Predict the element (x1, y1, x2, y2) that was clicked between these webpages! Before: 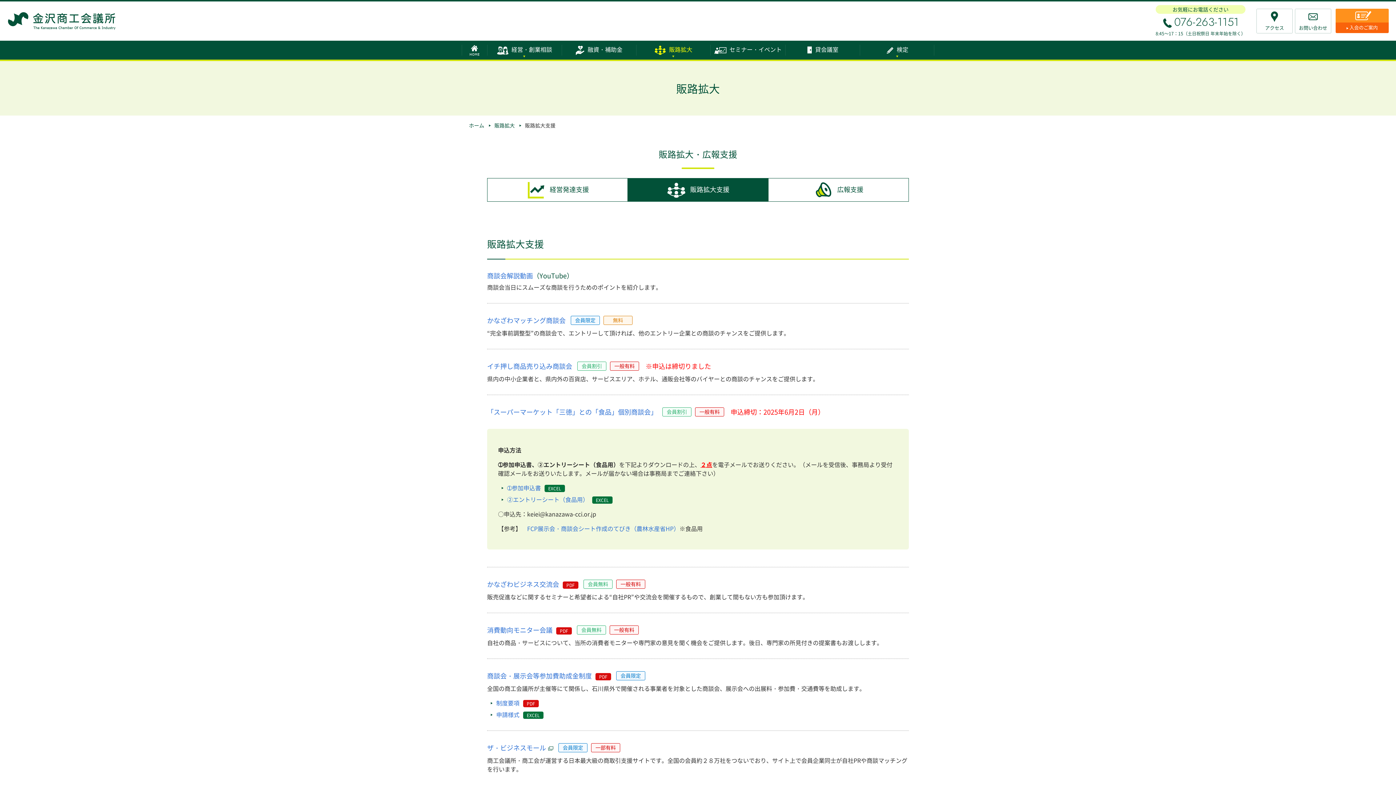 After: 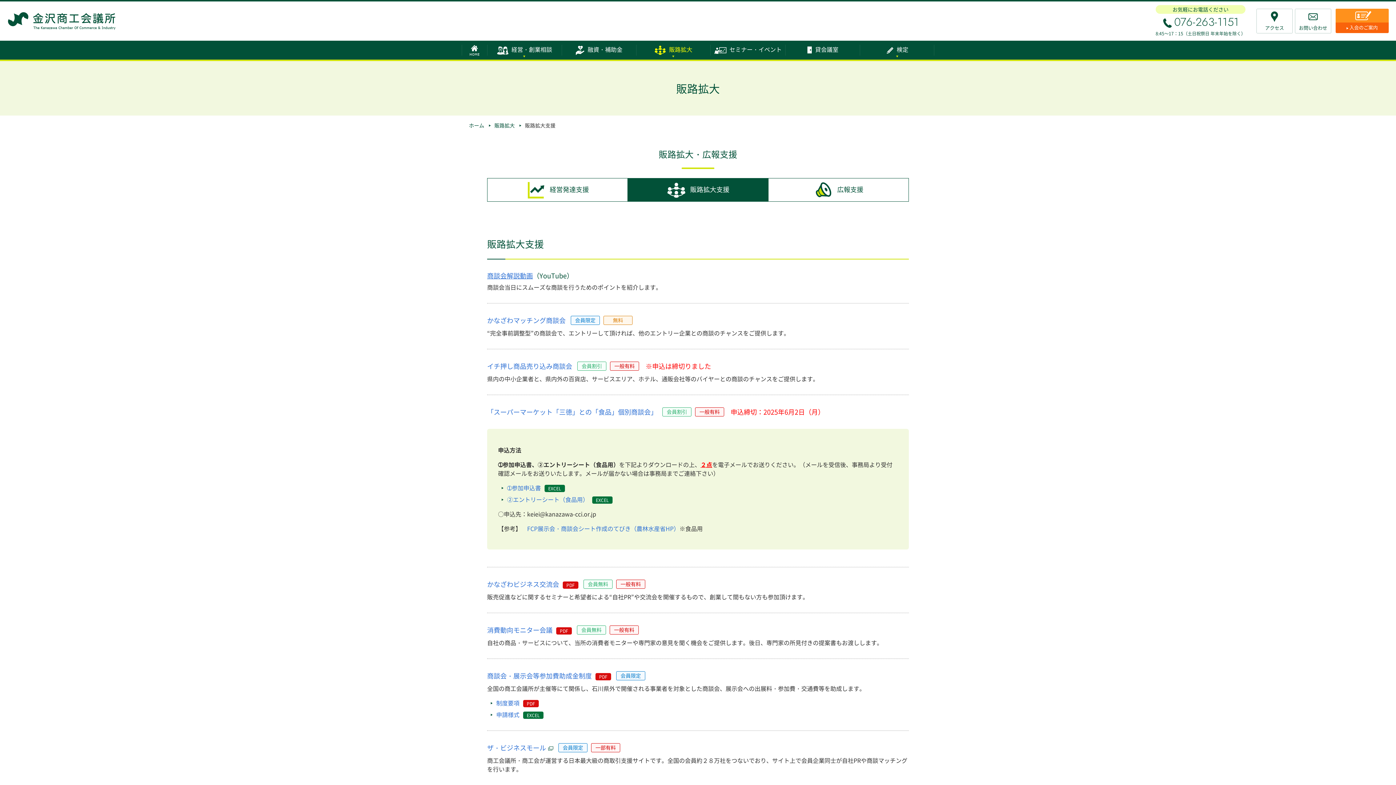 Action: bbox: (487, 271, 533, 280) label: 商談会解説動画